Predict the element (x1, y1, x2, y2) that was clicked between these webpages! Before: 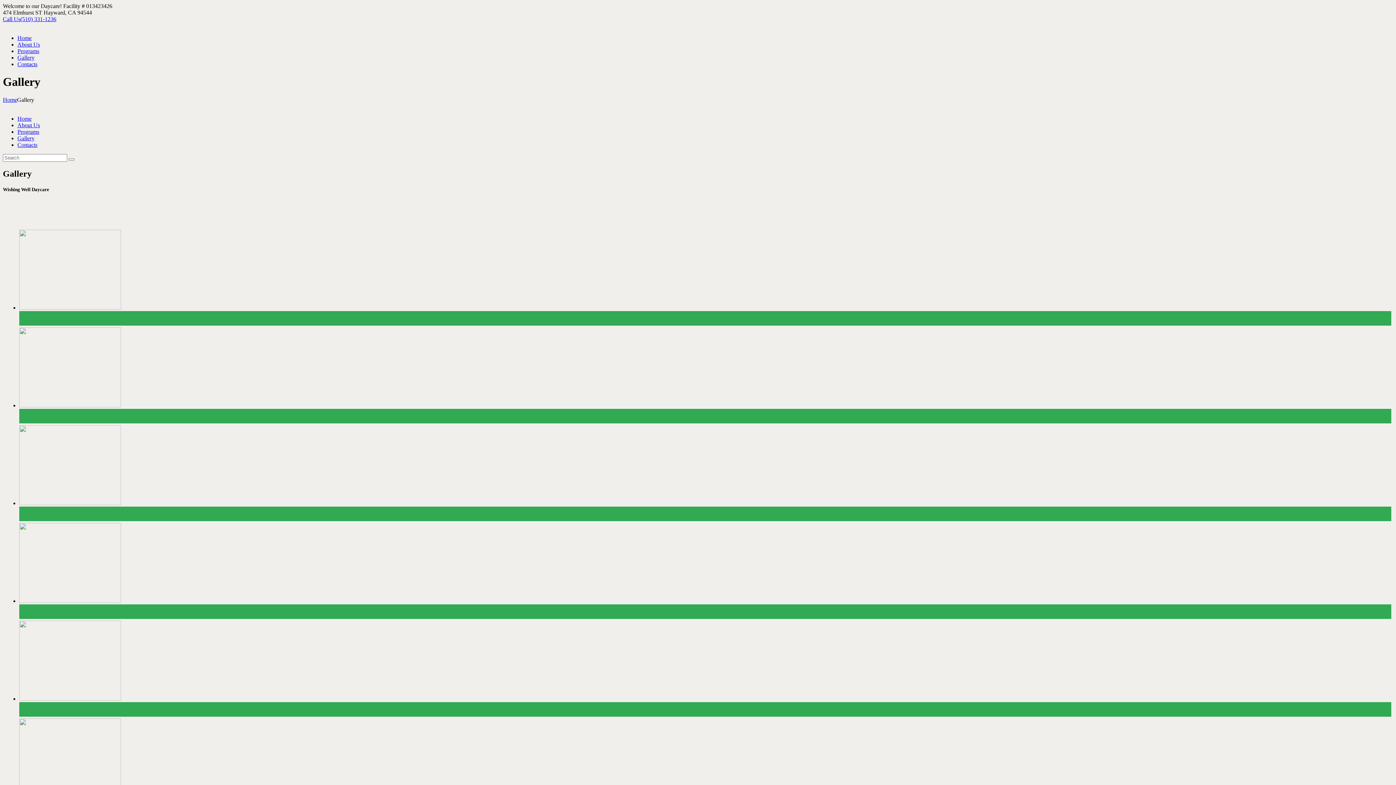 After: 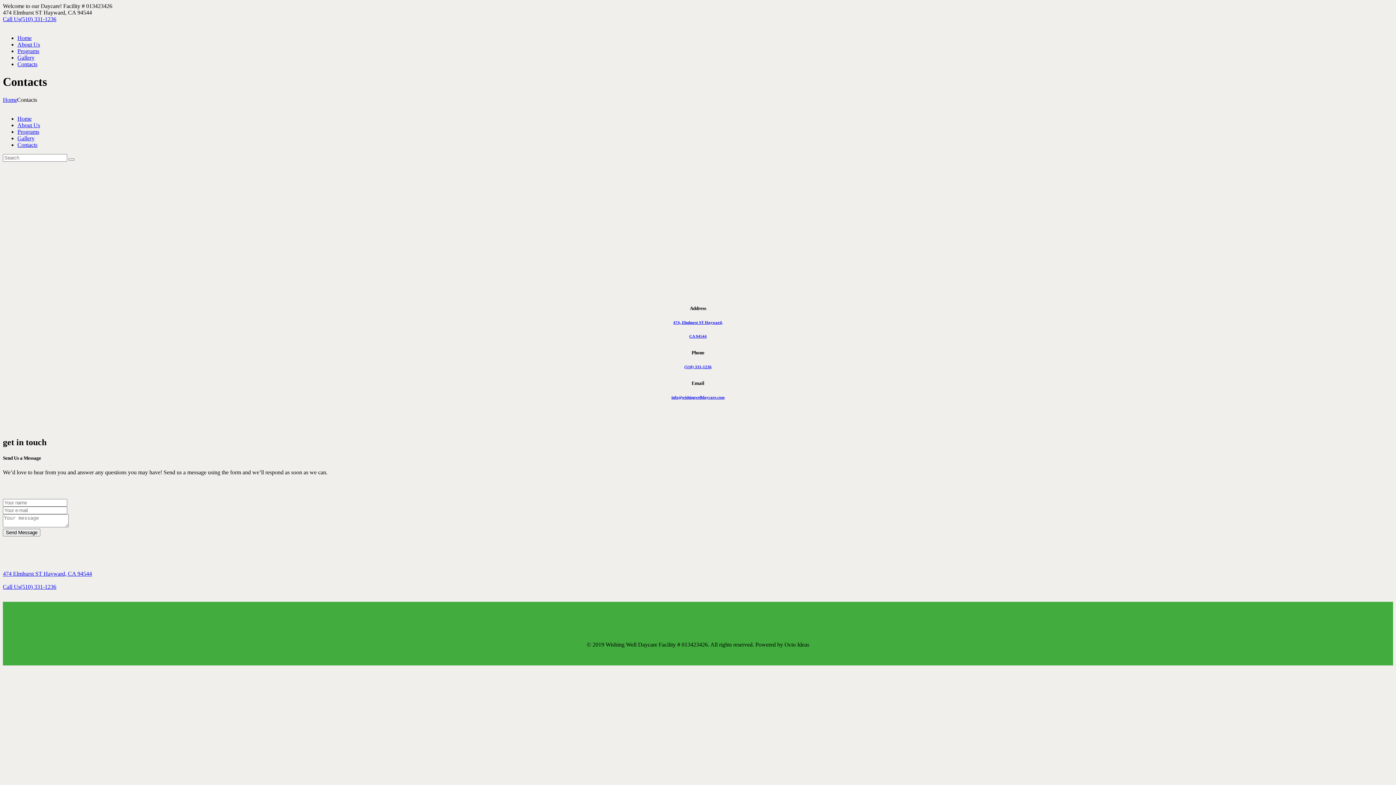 Action: label: Contacts bbox: (17, 61, 37, 67)